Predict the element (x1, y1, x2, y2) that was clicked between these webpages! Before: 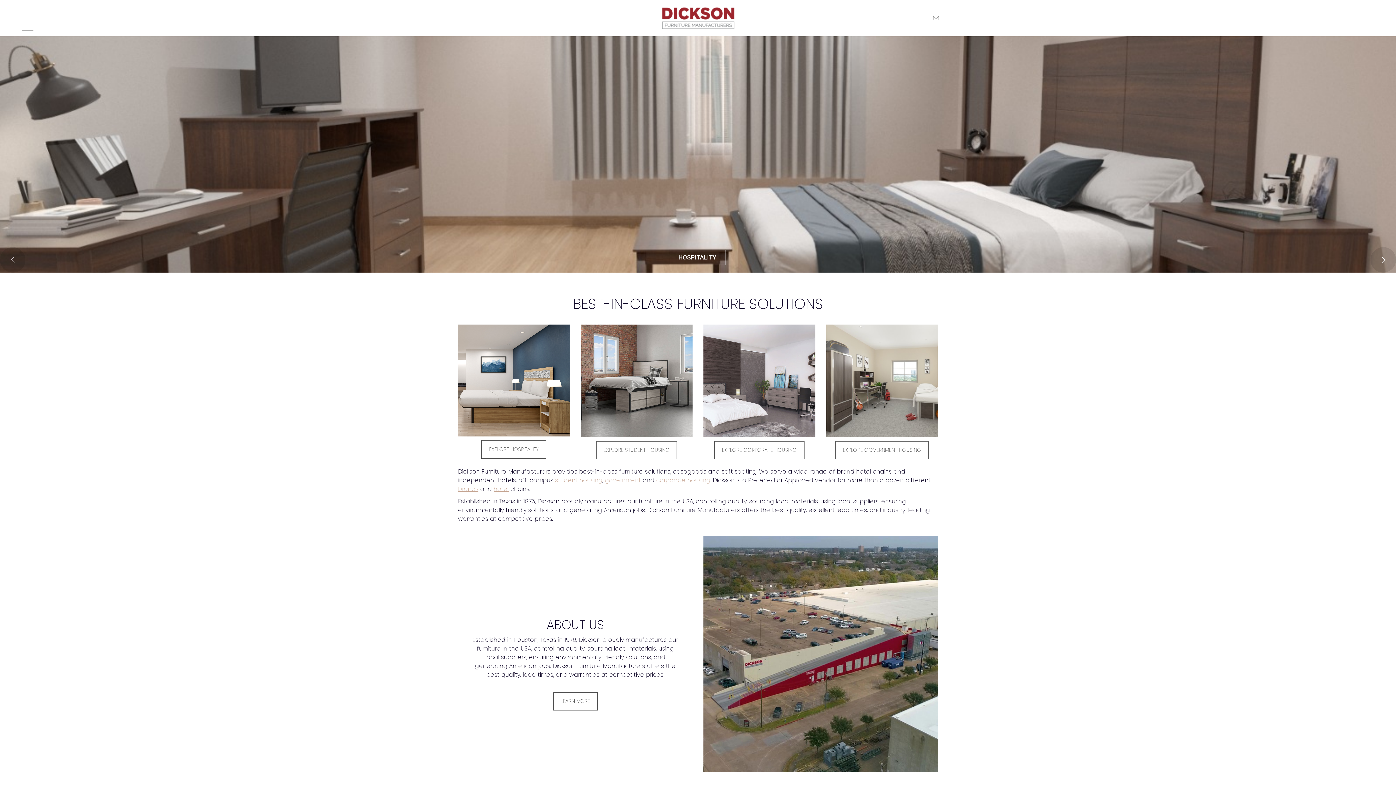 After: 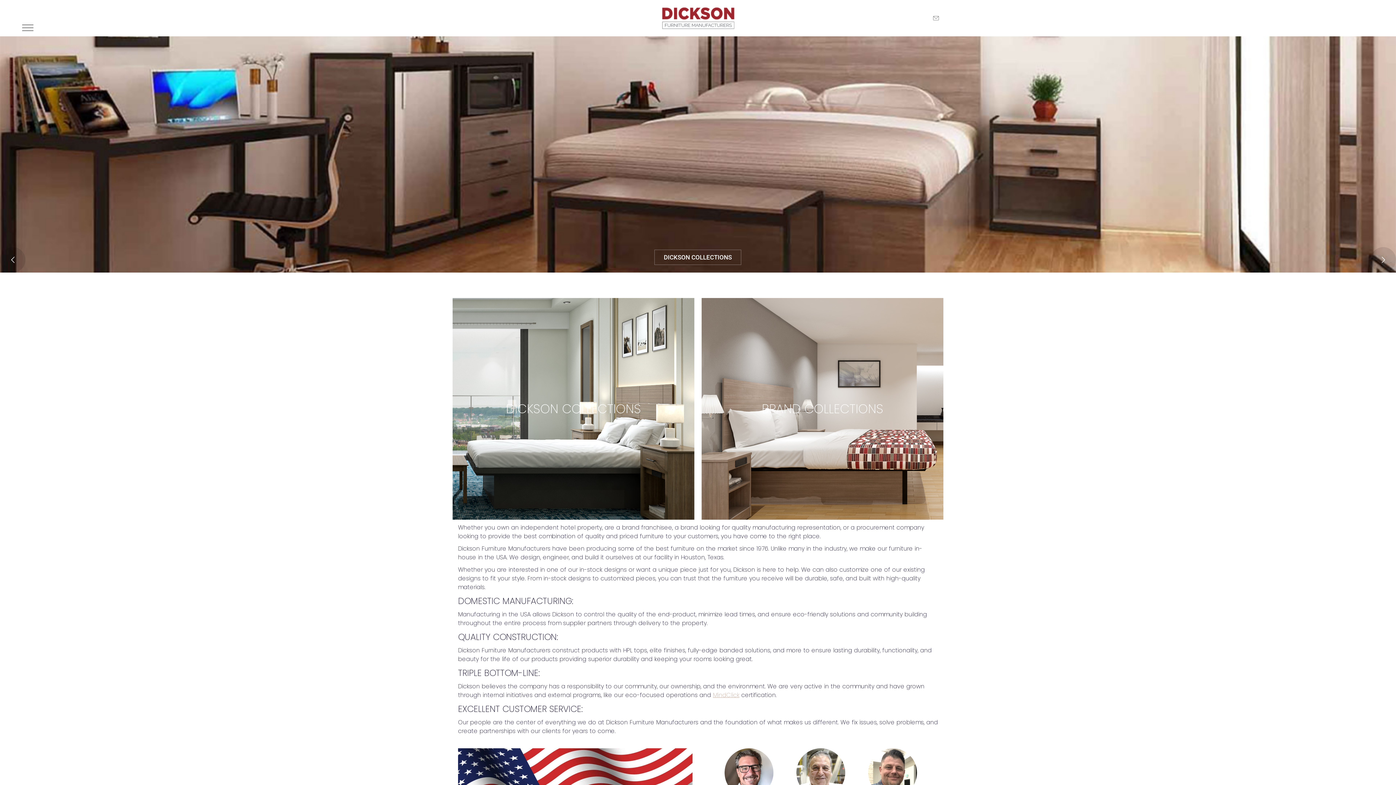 Action: bbox: (481, 440, 546, 458) label: EXPLORE HOSPITALITY